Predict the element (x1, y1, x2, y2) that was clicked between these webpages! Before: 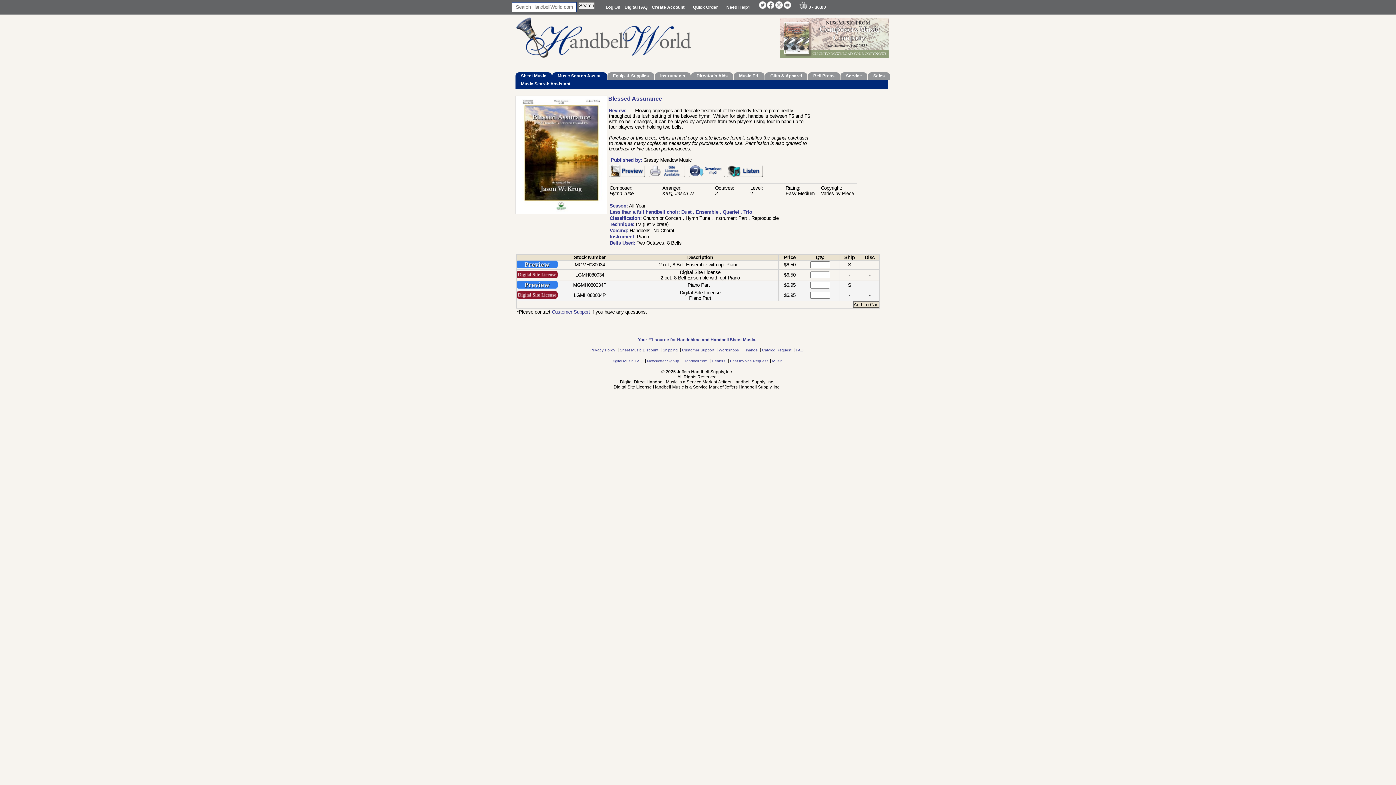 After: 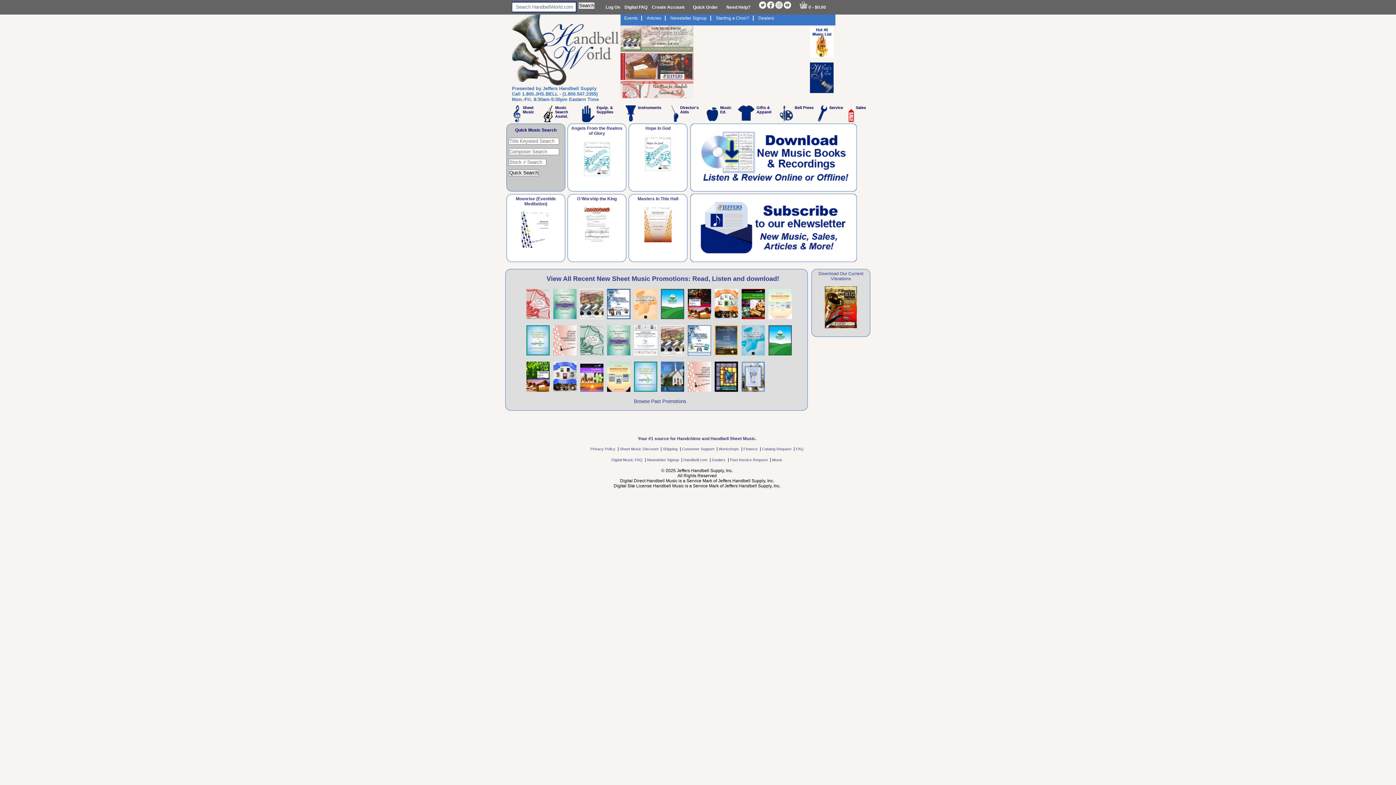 Action: bbox: (512, 55, 693, 60)